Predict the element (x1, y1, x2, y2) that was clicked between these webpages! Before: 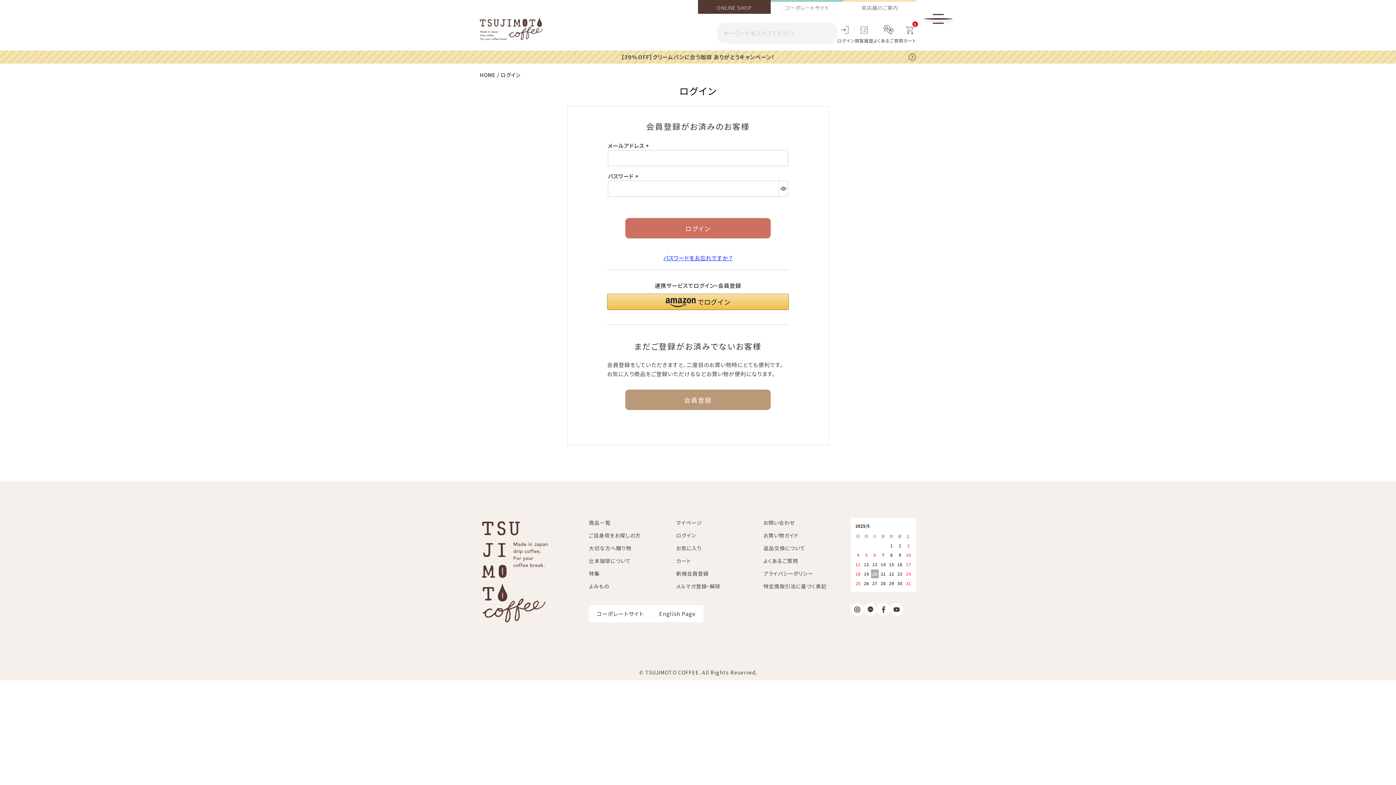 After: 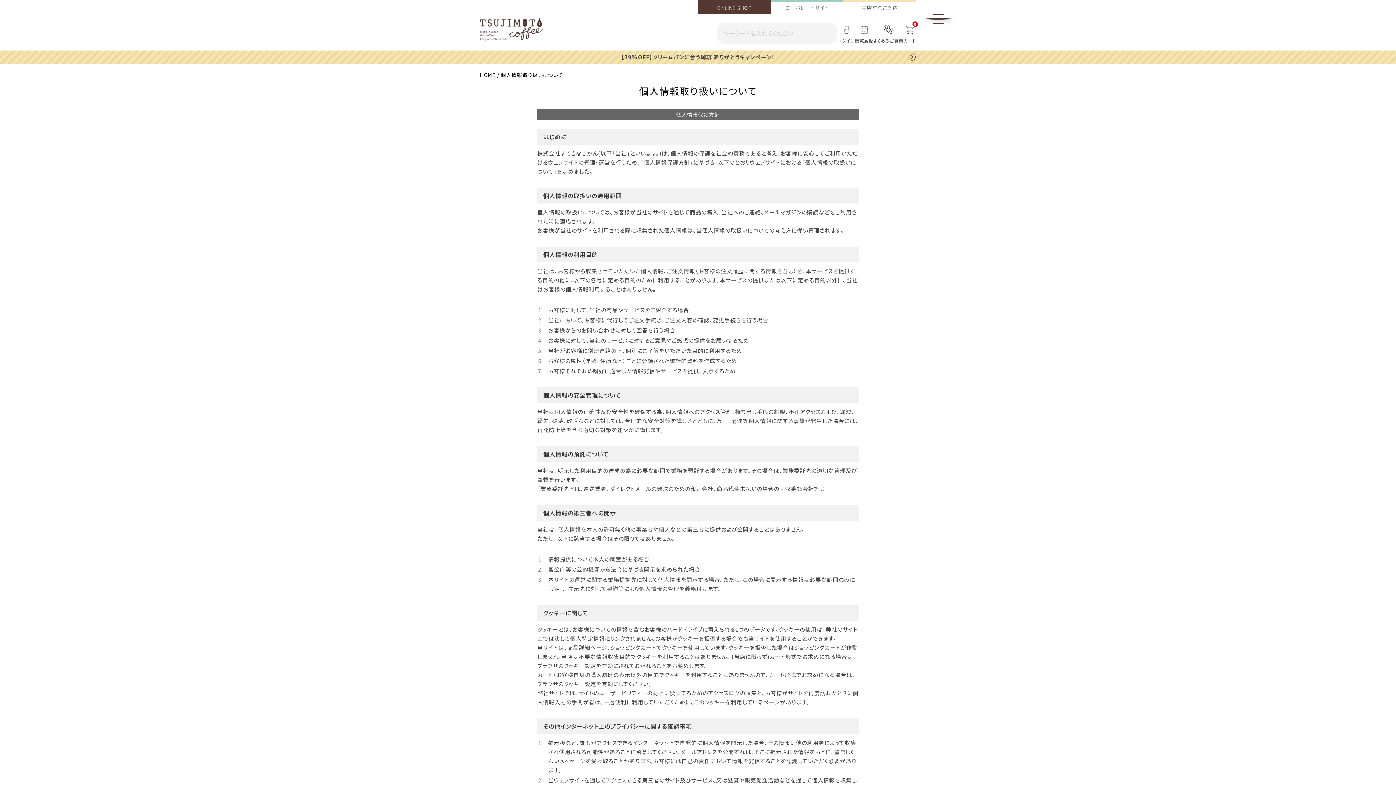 Action: bbox: (763, 570, 813, 577) label: プライバシーポリシー